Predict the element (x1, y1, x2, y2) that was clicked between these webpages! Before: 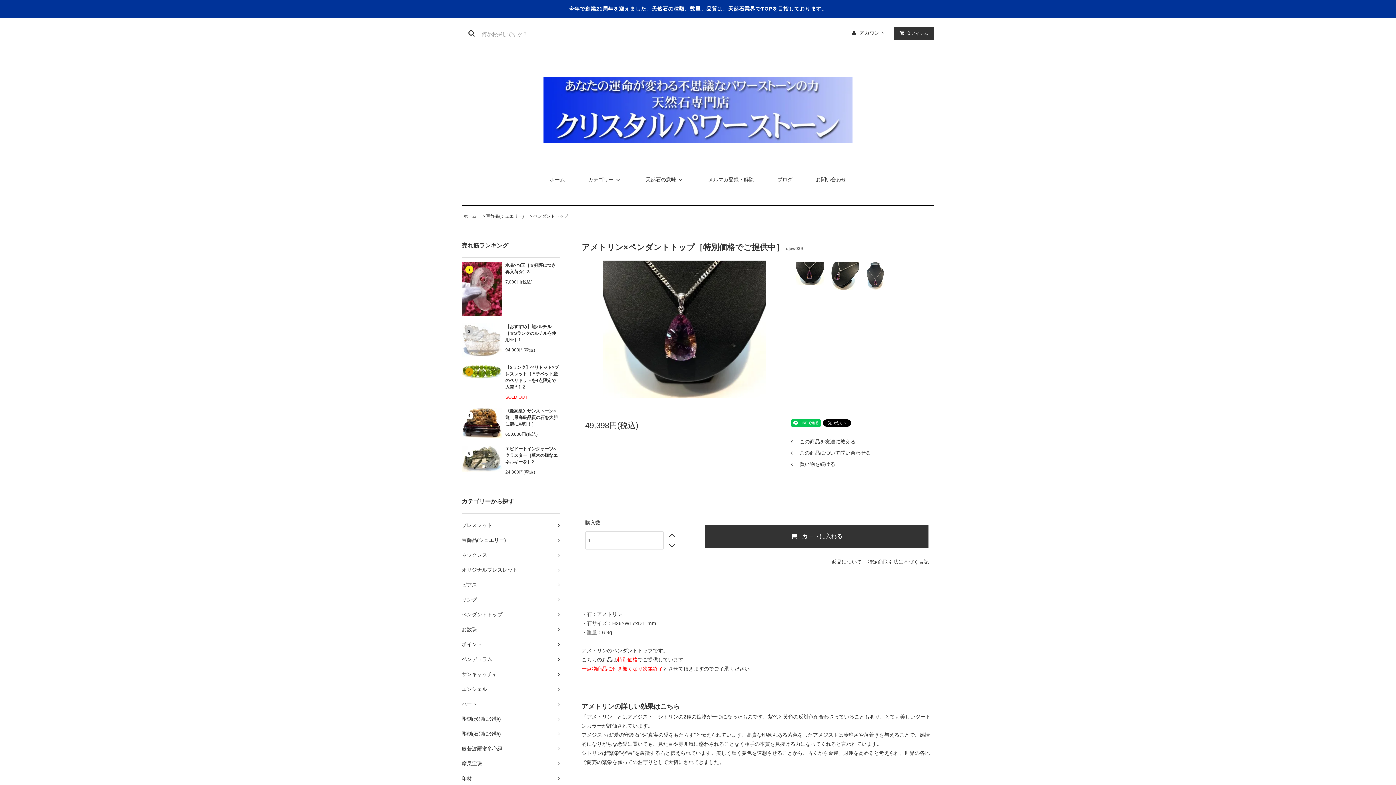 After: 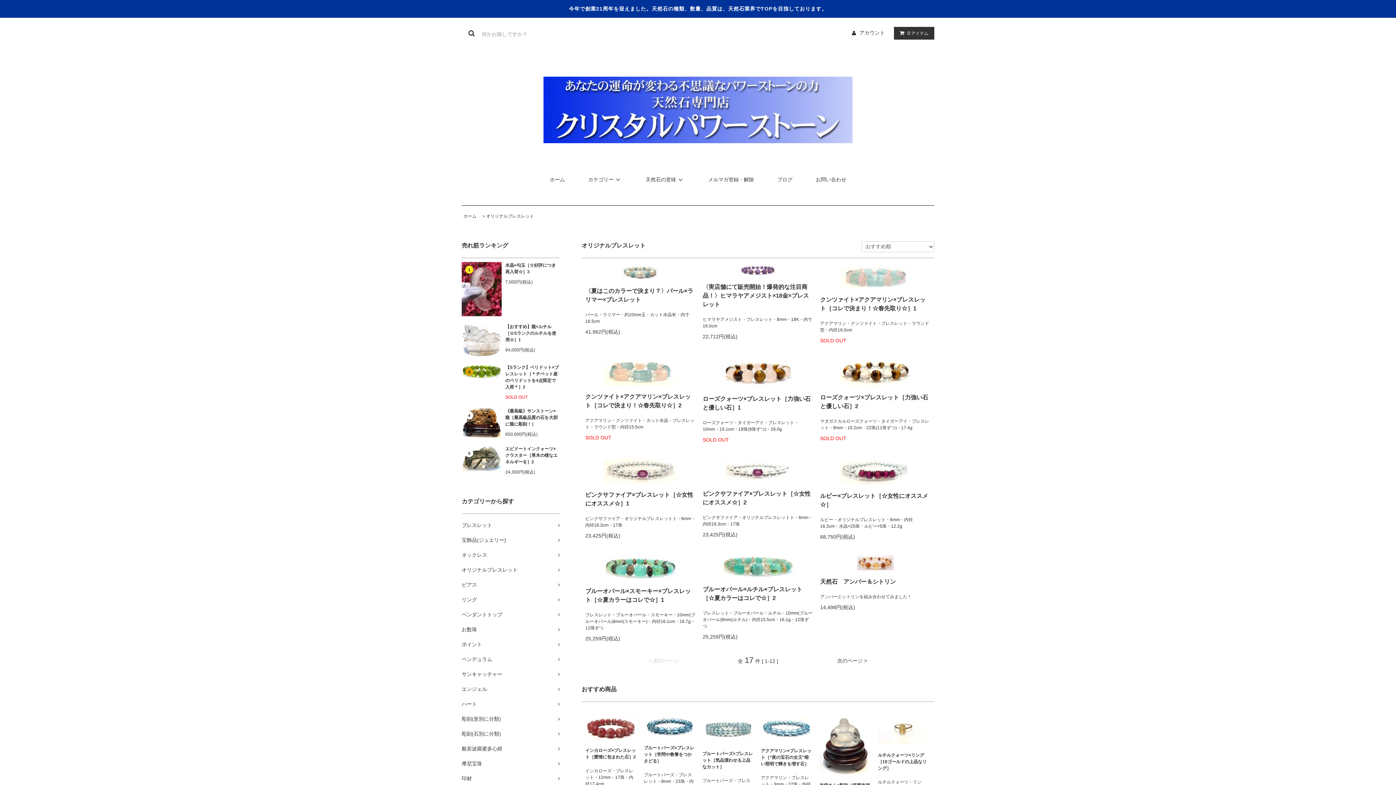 Action: bbox: (461, 562, 560, 577) label: オリジナルブレスレット	